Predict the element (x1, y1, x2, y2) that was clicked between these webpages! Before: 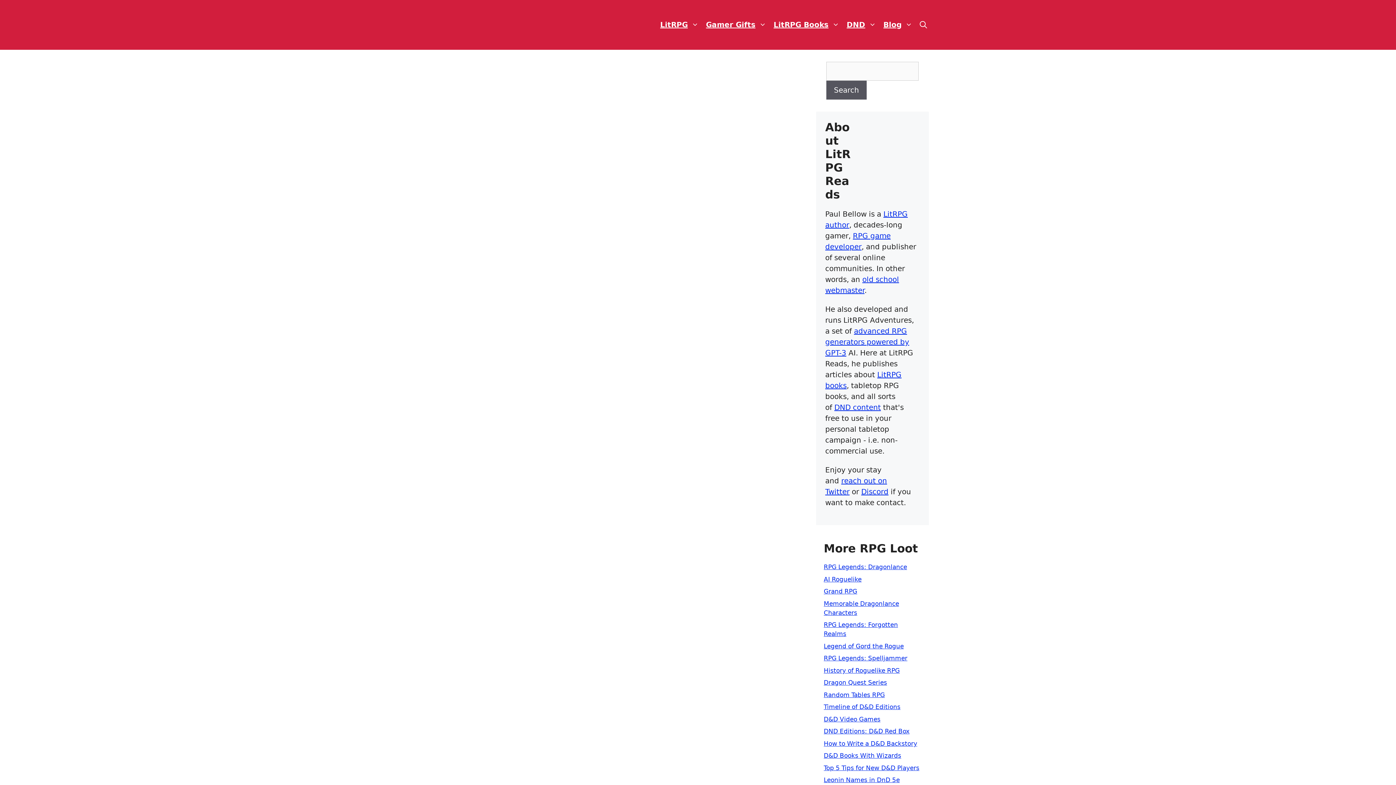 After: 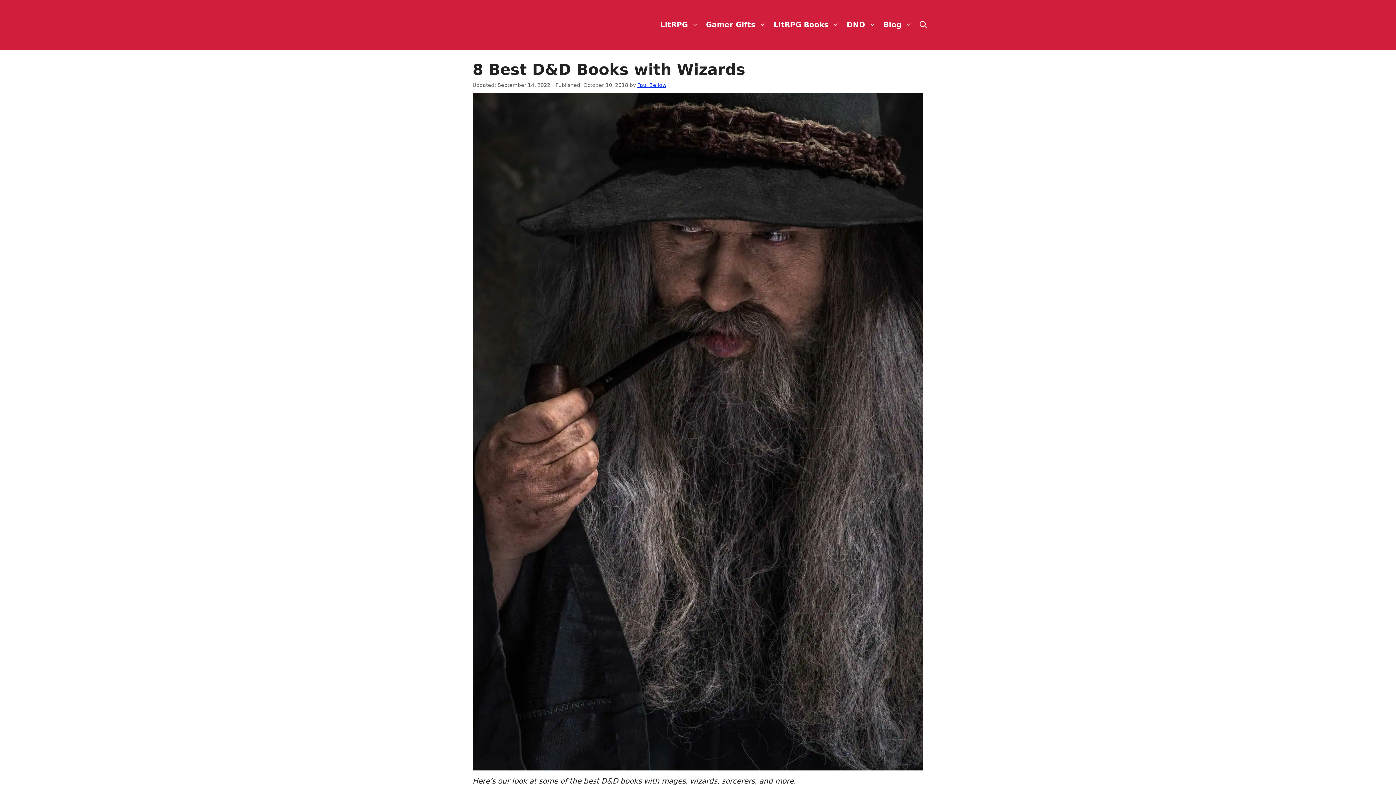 Action: label: D&D Books With Wizards bbox: (824, 752, 901, 759)